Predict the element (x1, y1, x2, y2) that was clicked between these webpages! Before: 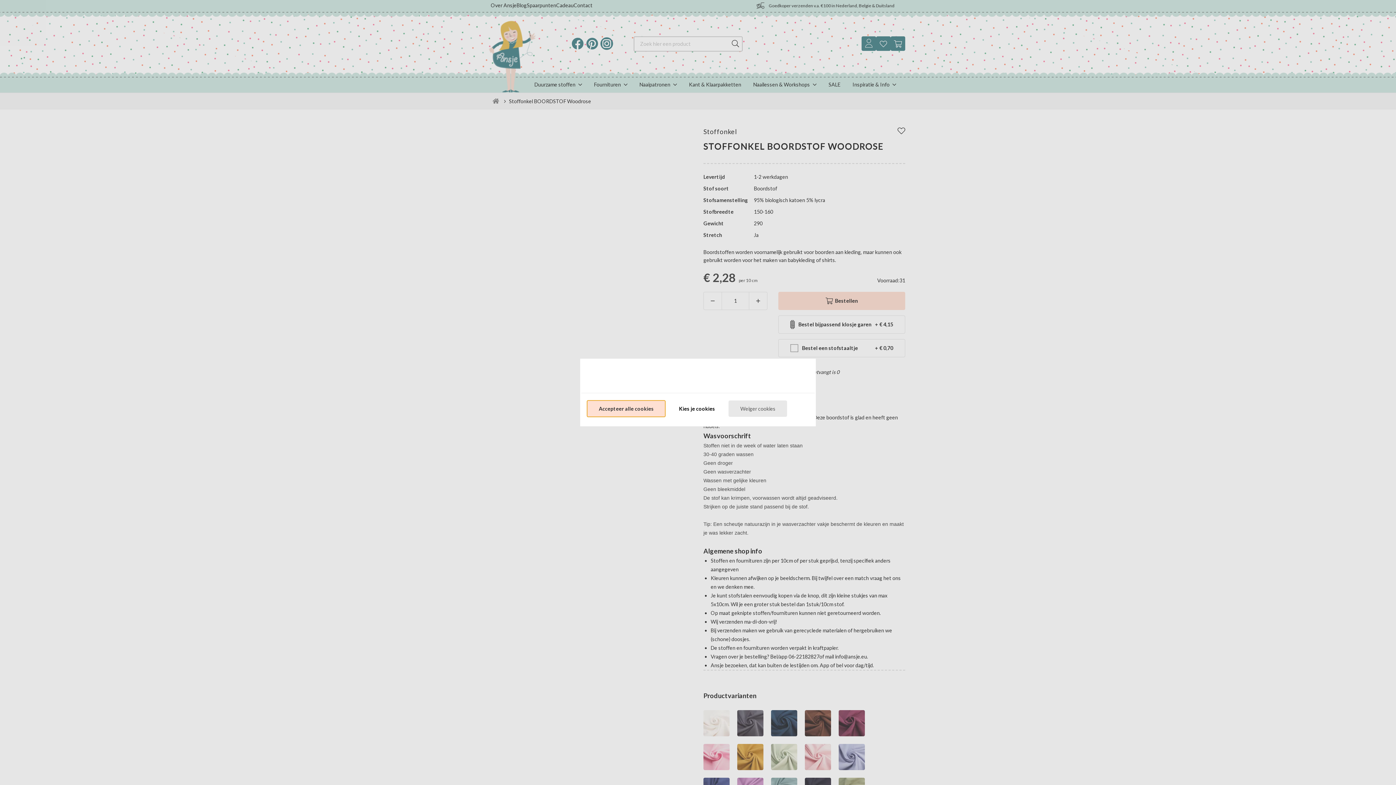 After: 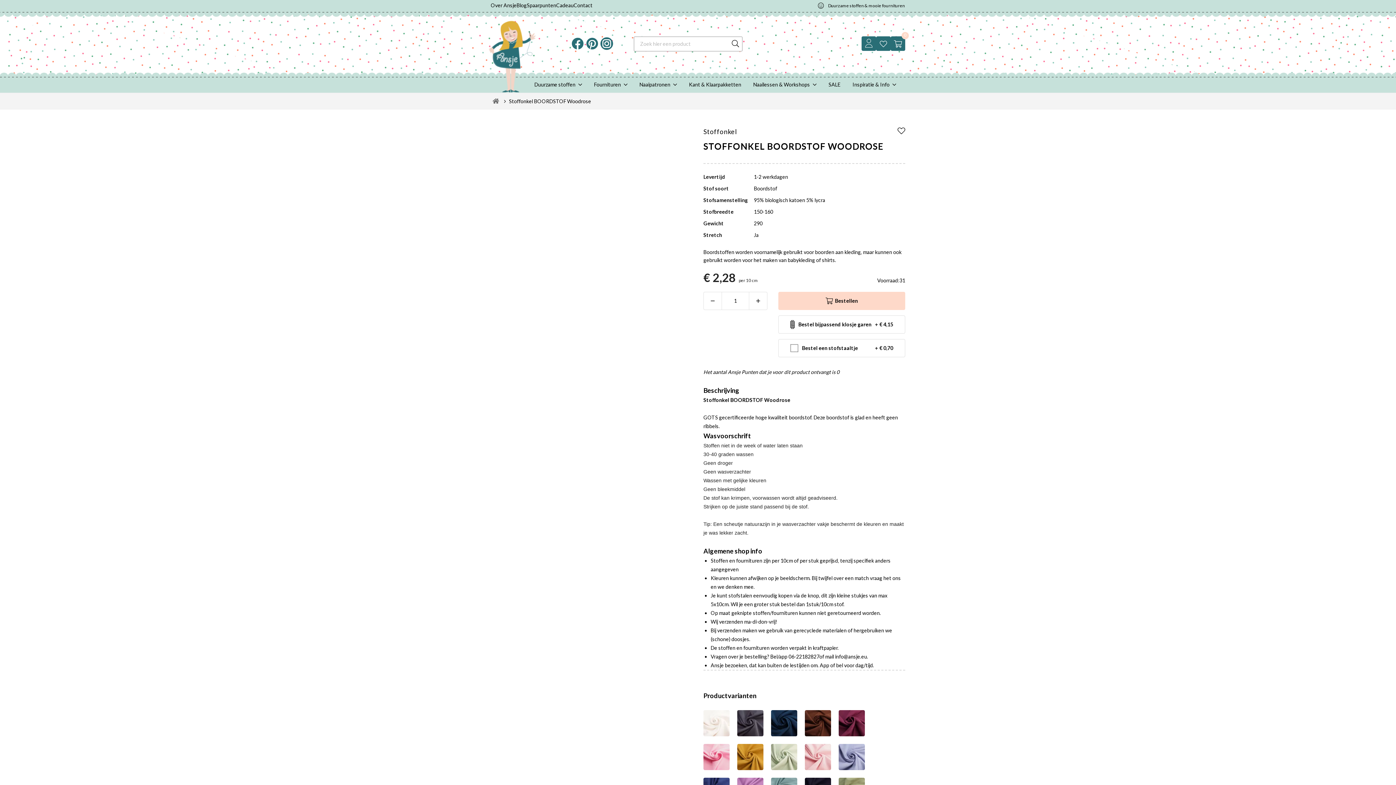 Action: bbox: (728, 400, 787, 417) label: Weiger cookies